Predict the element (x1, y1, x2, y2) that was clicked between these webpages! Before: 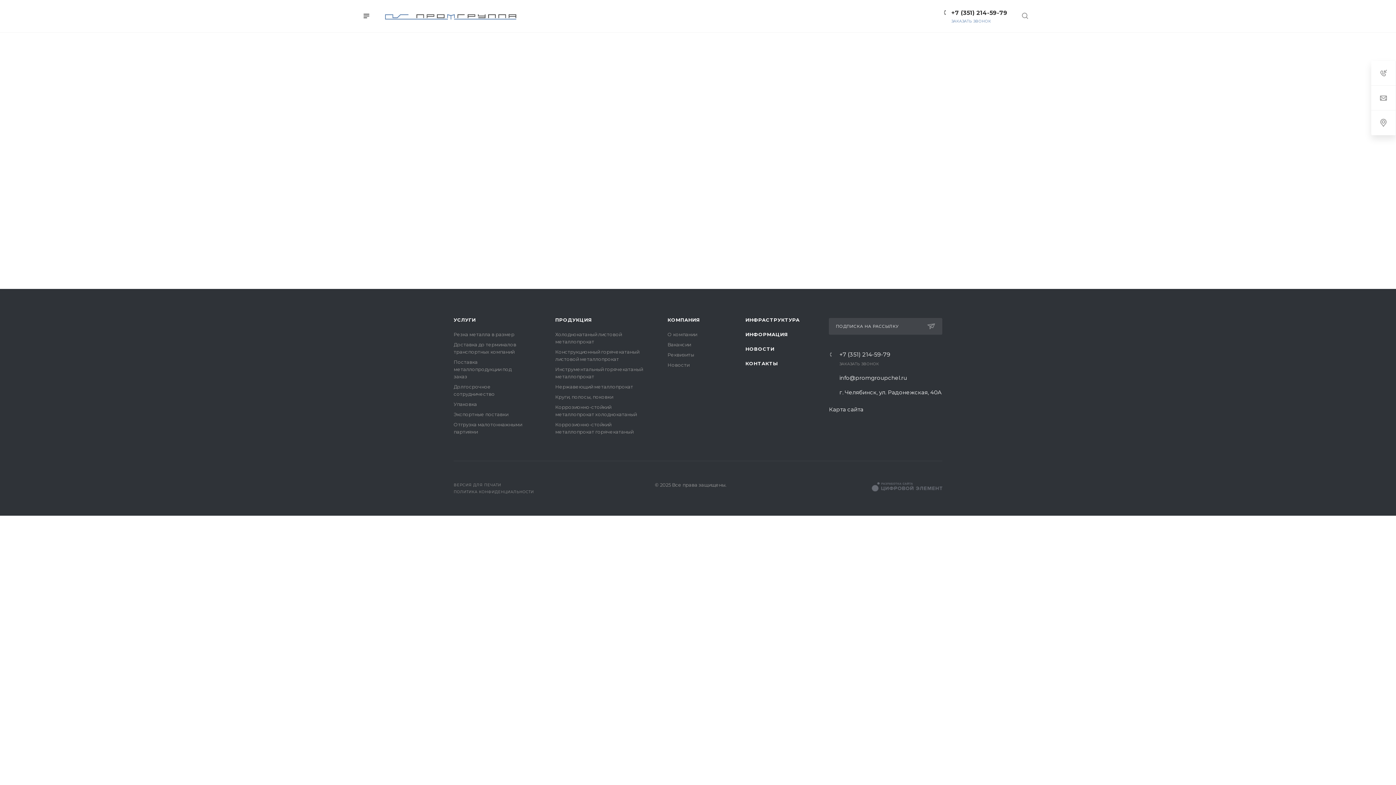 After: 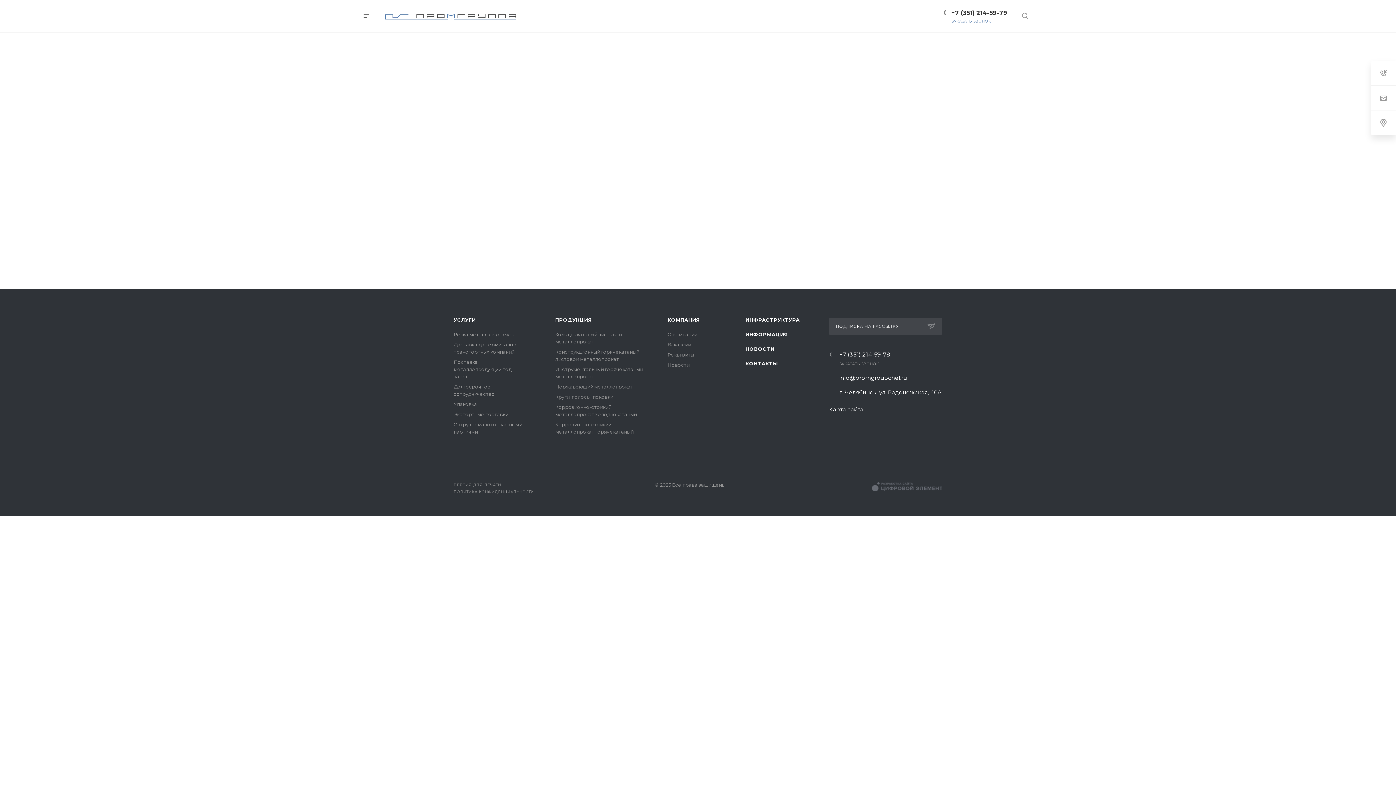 Action: label: Карта сайта bbox: (829, 406, 863, 413)